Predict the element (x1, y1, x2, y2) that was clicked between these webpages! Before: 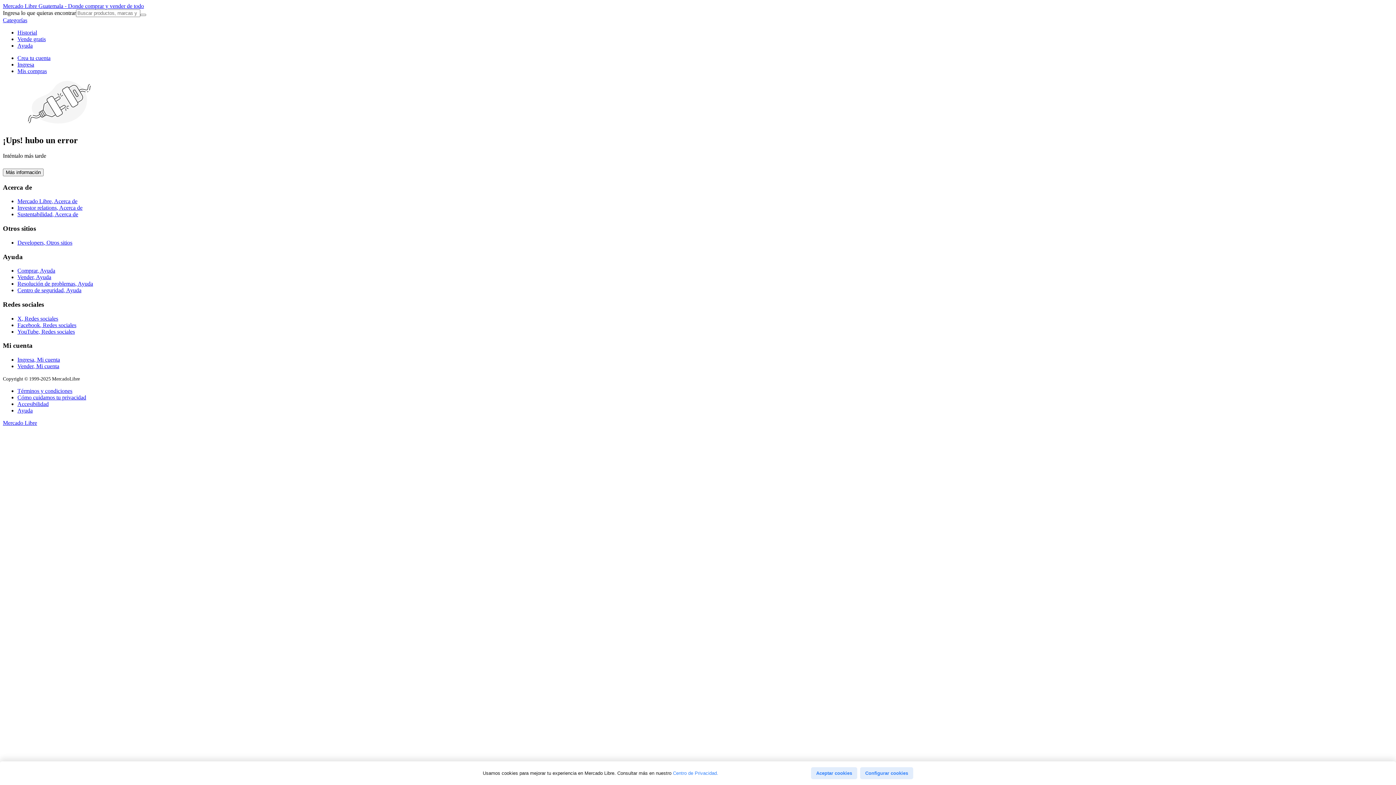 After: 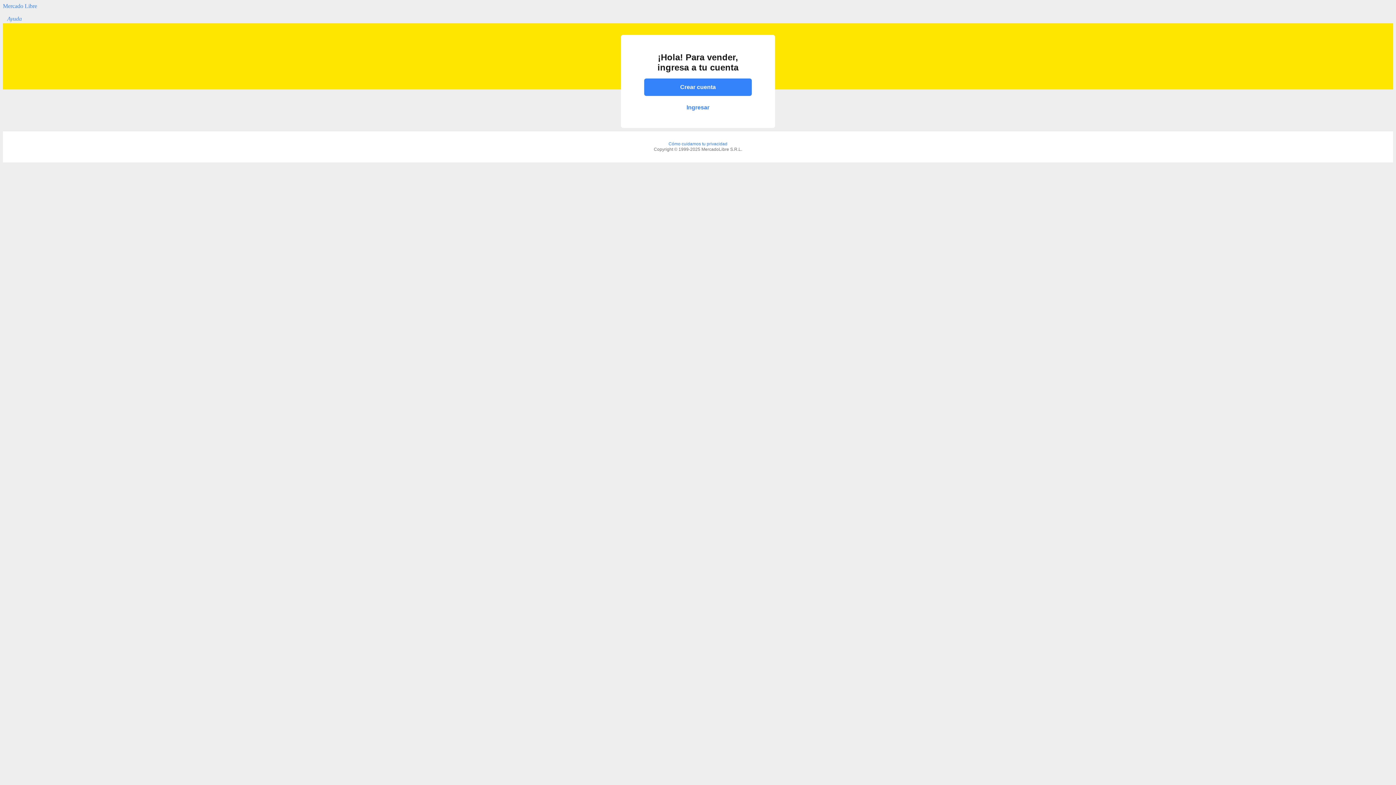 Action: bbox: (17, 363, 59, 369) label: Vender, Mi cuenta